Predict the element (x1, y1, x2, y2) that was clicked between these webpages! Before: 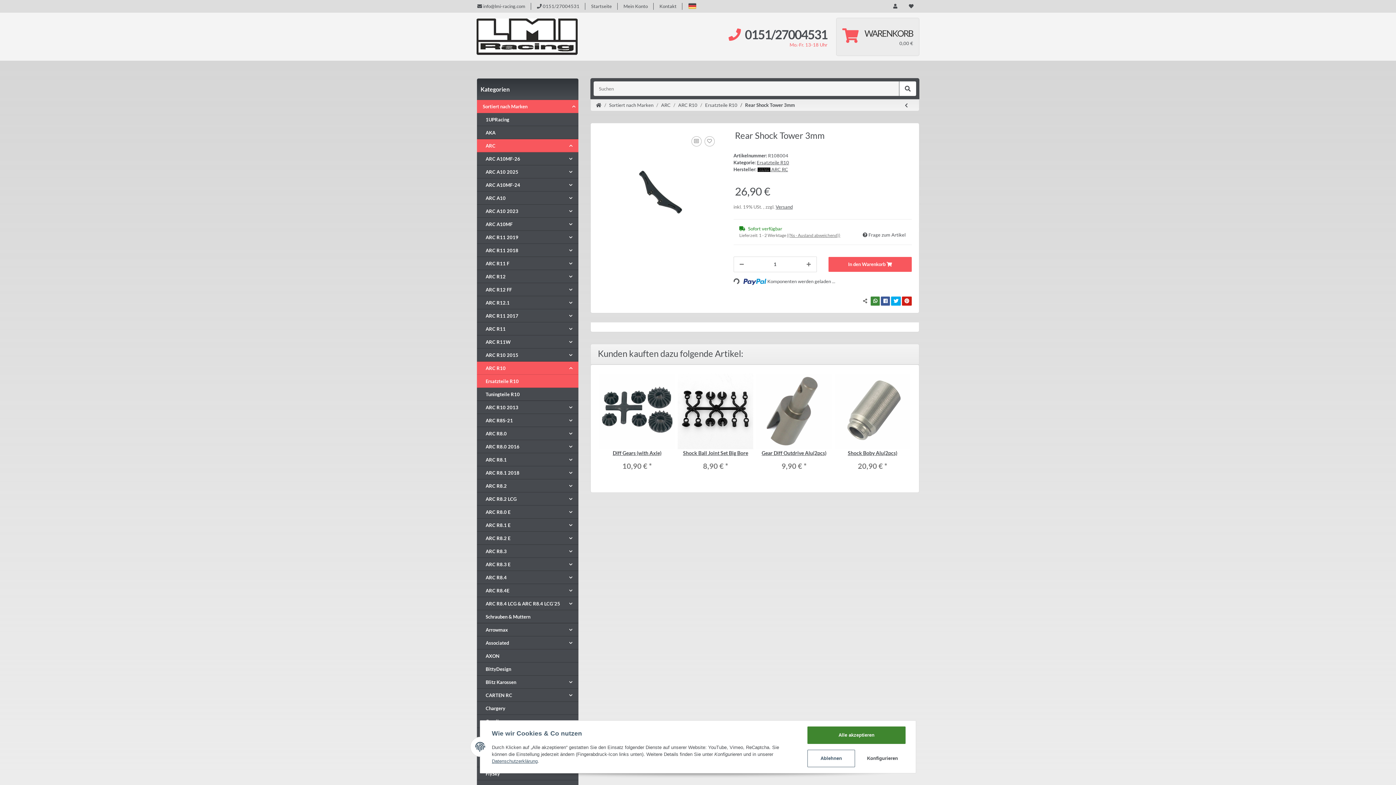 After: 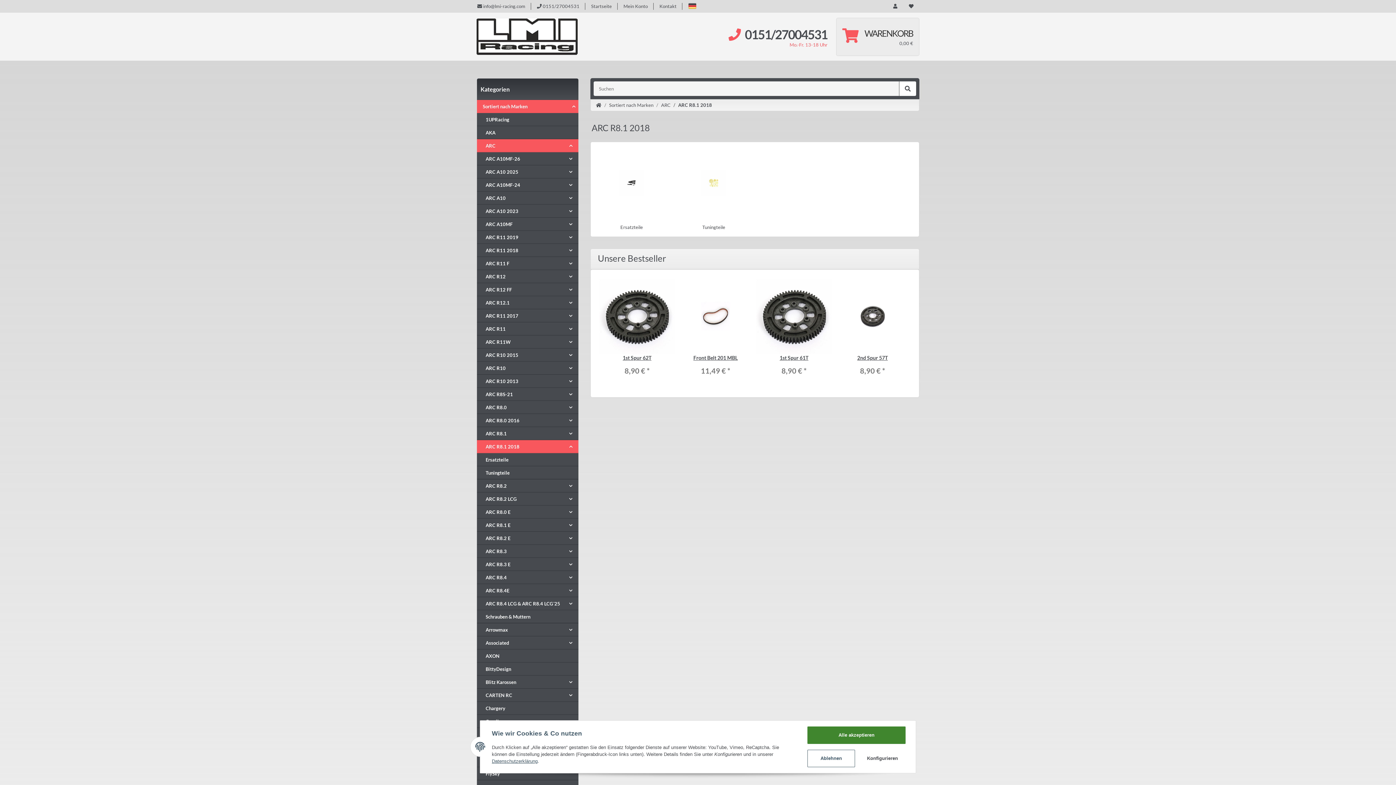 Action: bbox: (480, 469, 519, 476) label: ARC R8.1 2018